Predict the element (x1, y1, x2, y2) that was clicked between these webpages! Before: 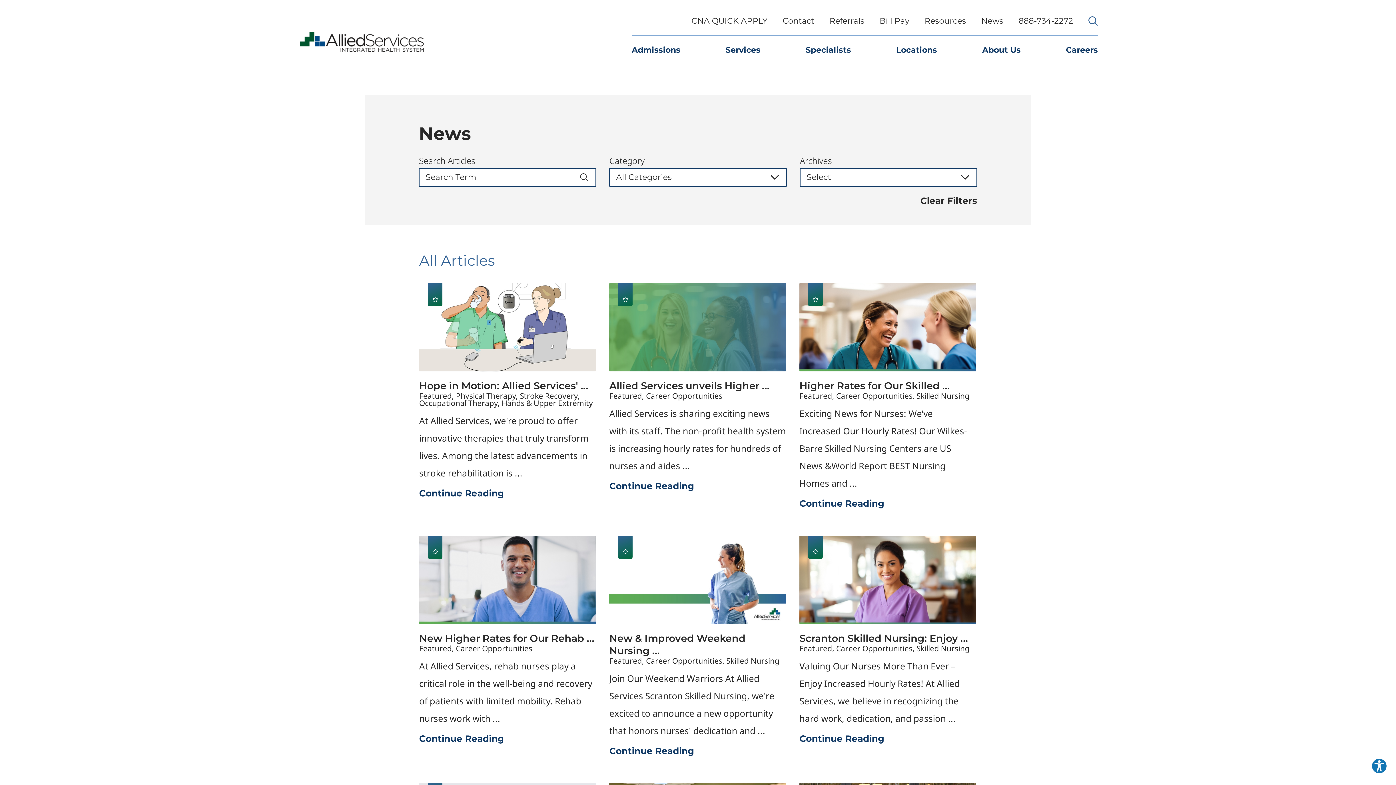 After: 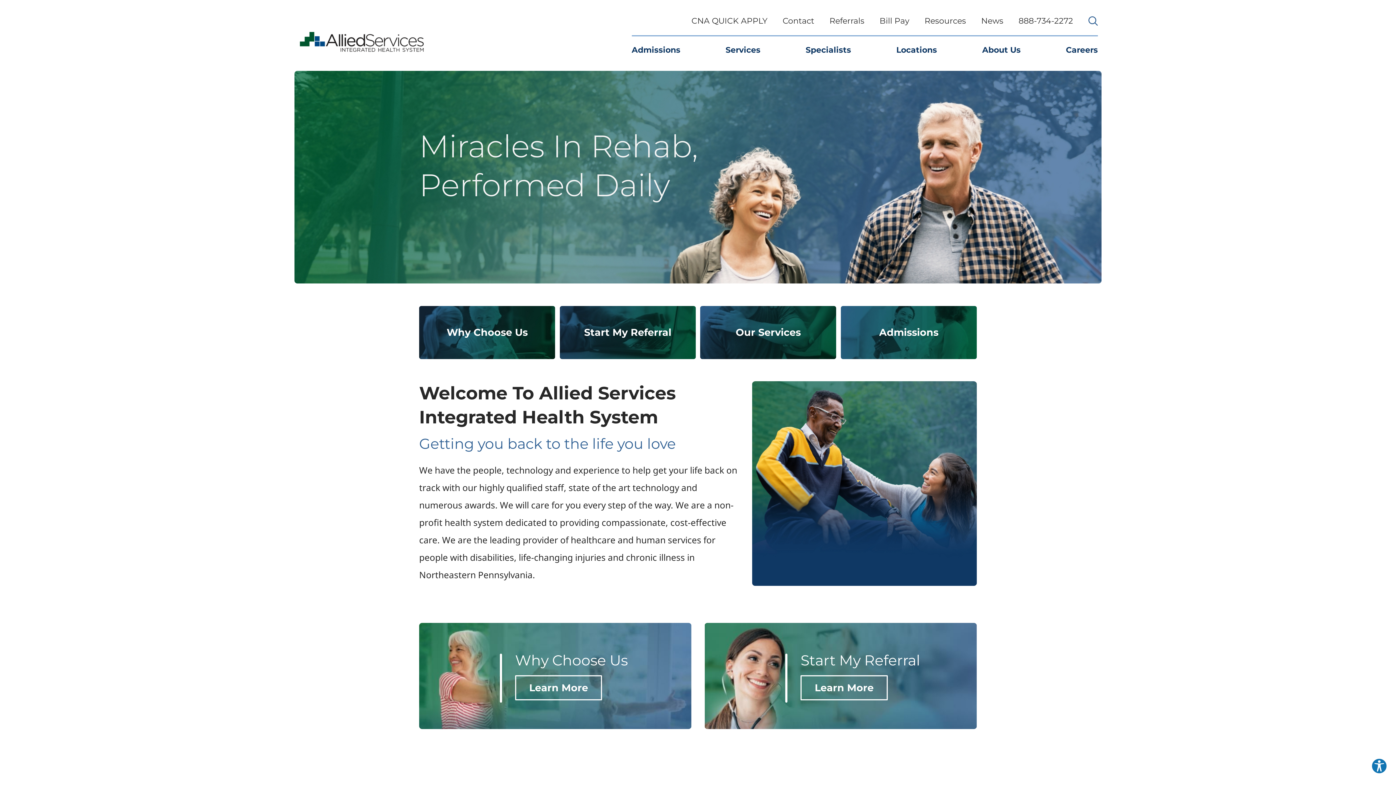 Action: bbox: (298, 25, 450, 57)